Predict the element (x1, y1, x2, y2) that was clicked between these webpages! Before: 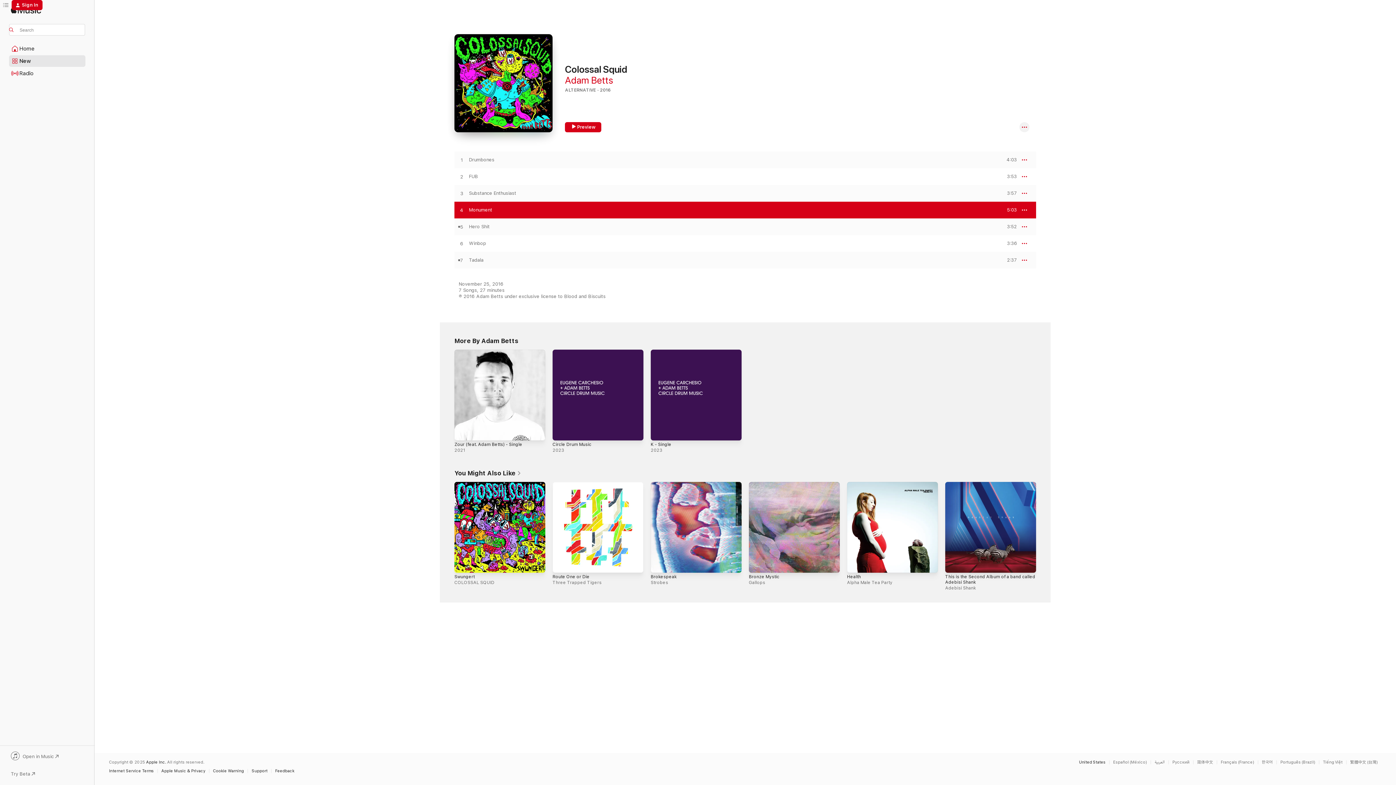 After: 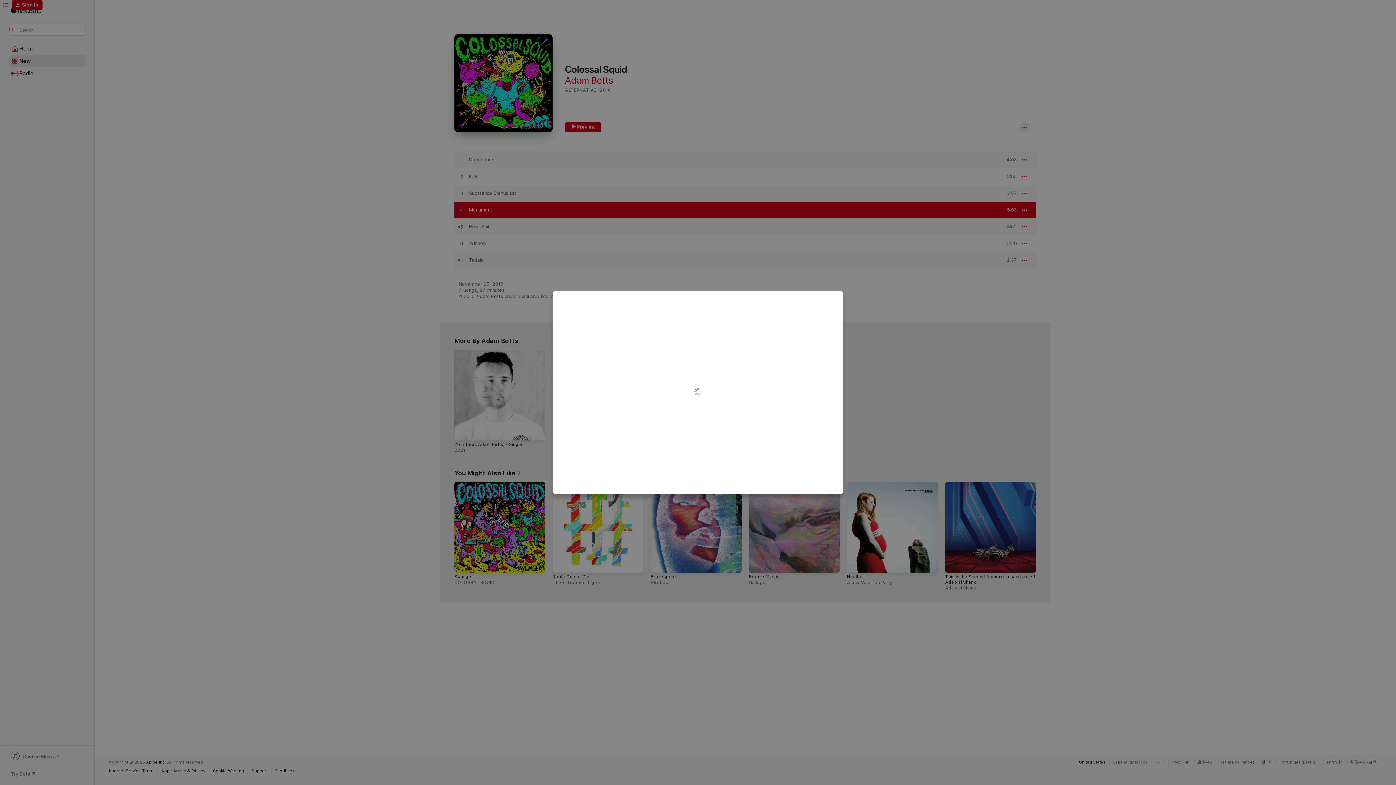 Action: label: Sign In bbox: (11, 0, 42, 10)